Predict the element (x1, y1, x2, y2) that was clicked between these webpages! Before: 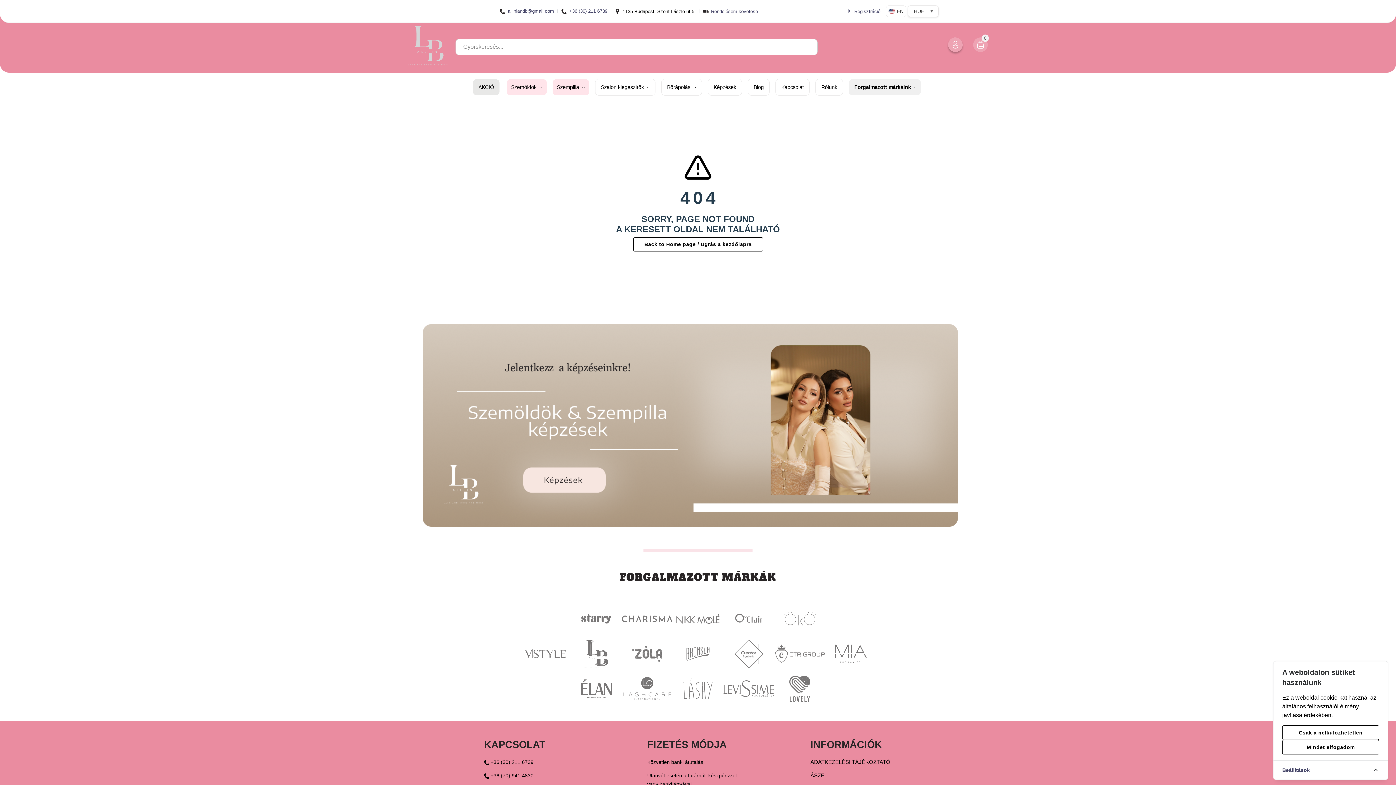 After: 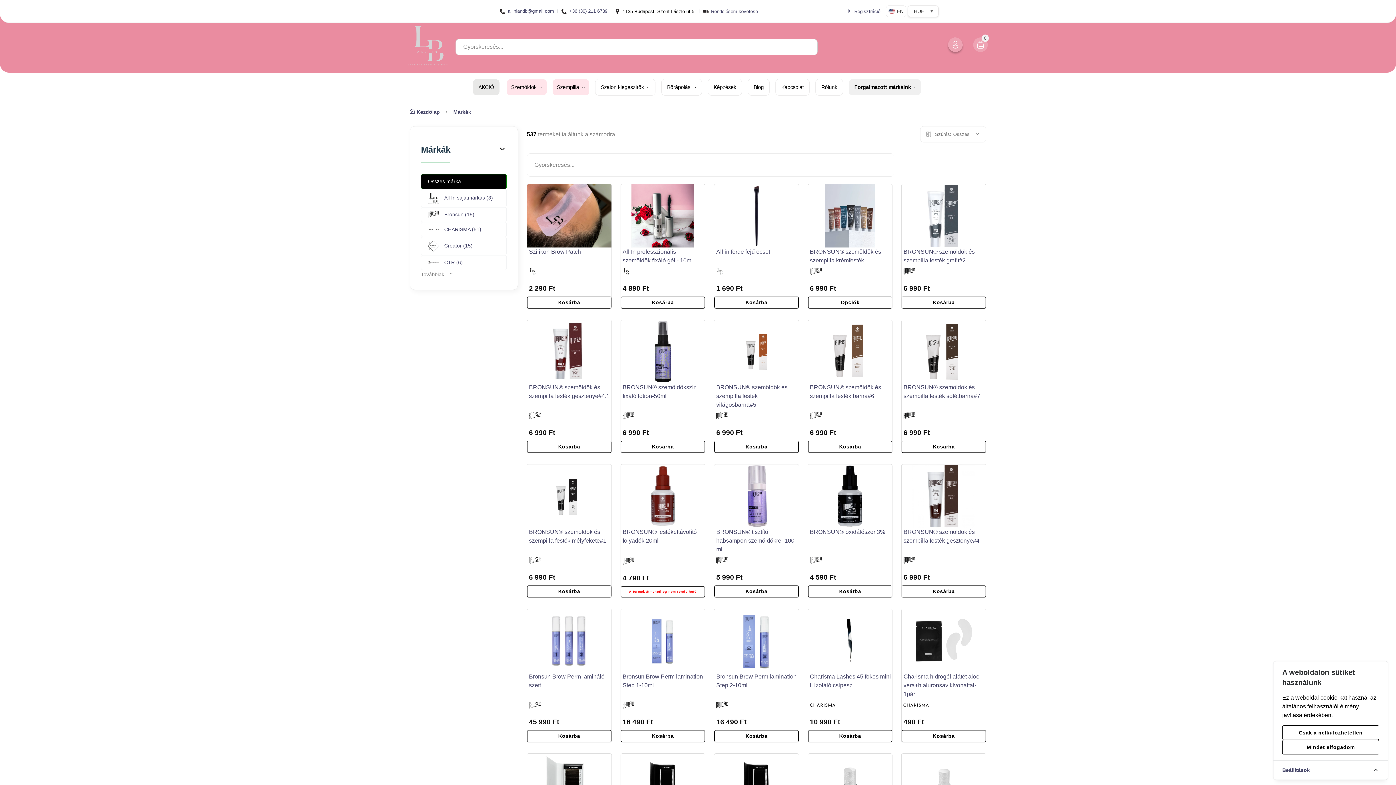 Action: bbox: (849, 79, 921, 95) label: Forgalmazott márkáink